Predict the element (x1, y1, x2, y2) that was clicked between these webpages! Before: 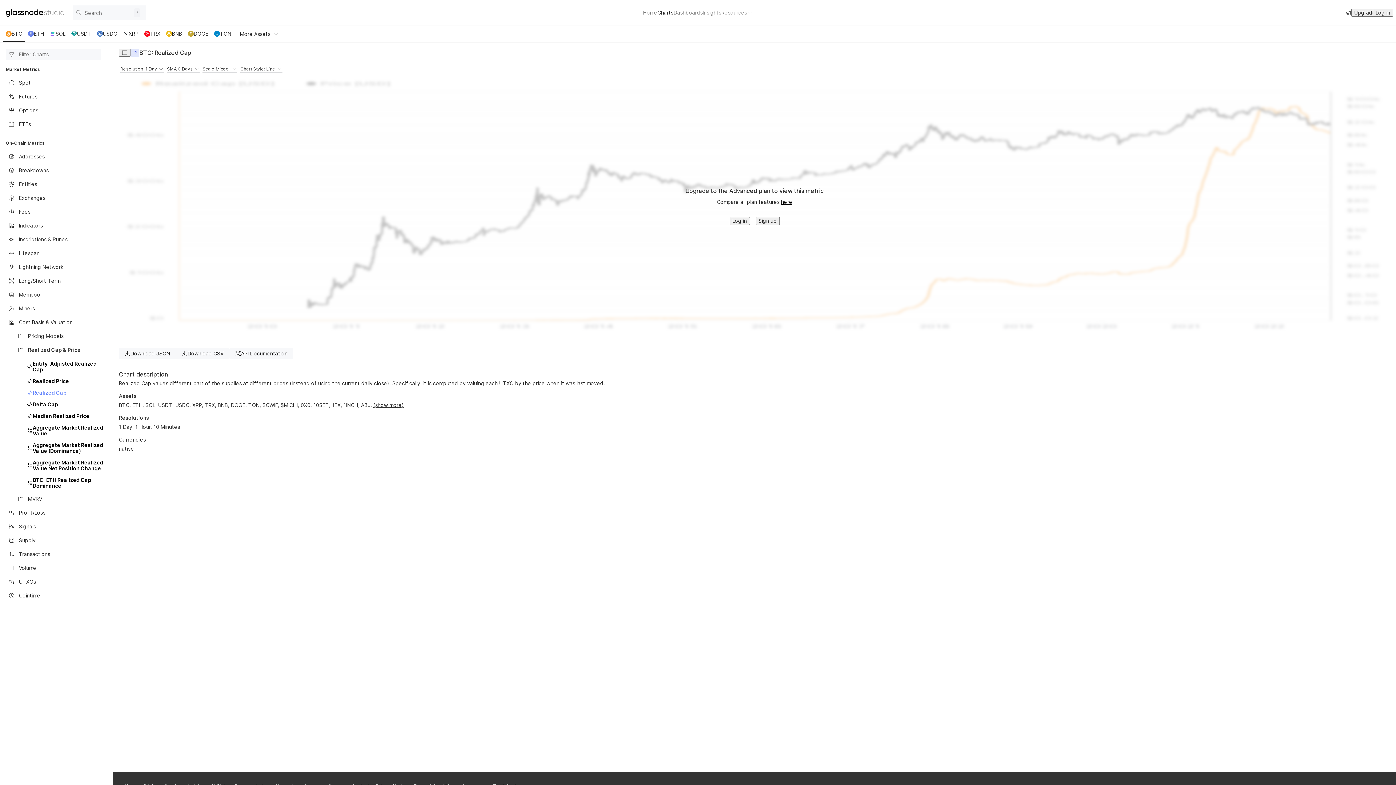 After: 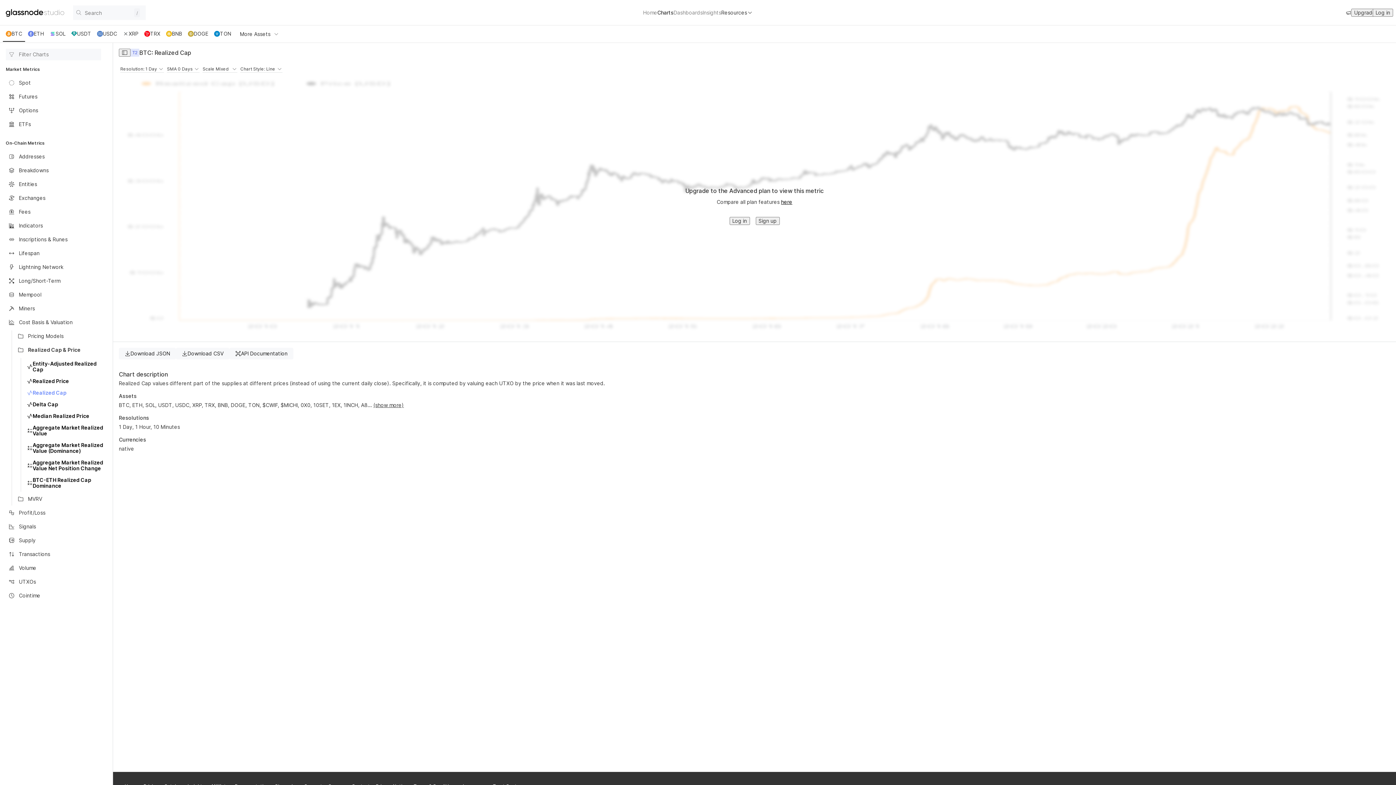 Action: label: Resources bbox: (723, 9, 755, 15)